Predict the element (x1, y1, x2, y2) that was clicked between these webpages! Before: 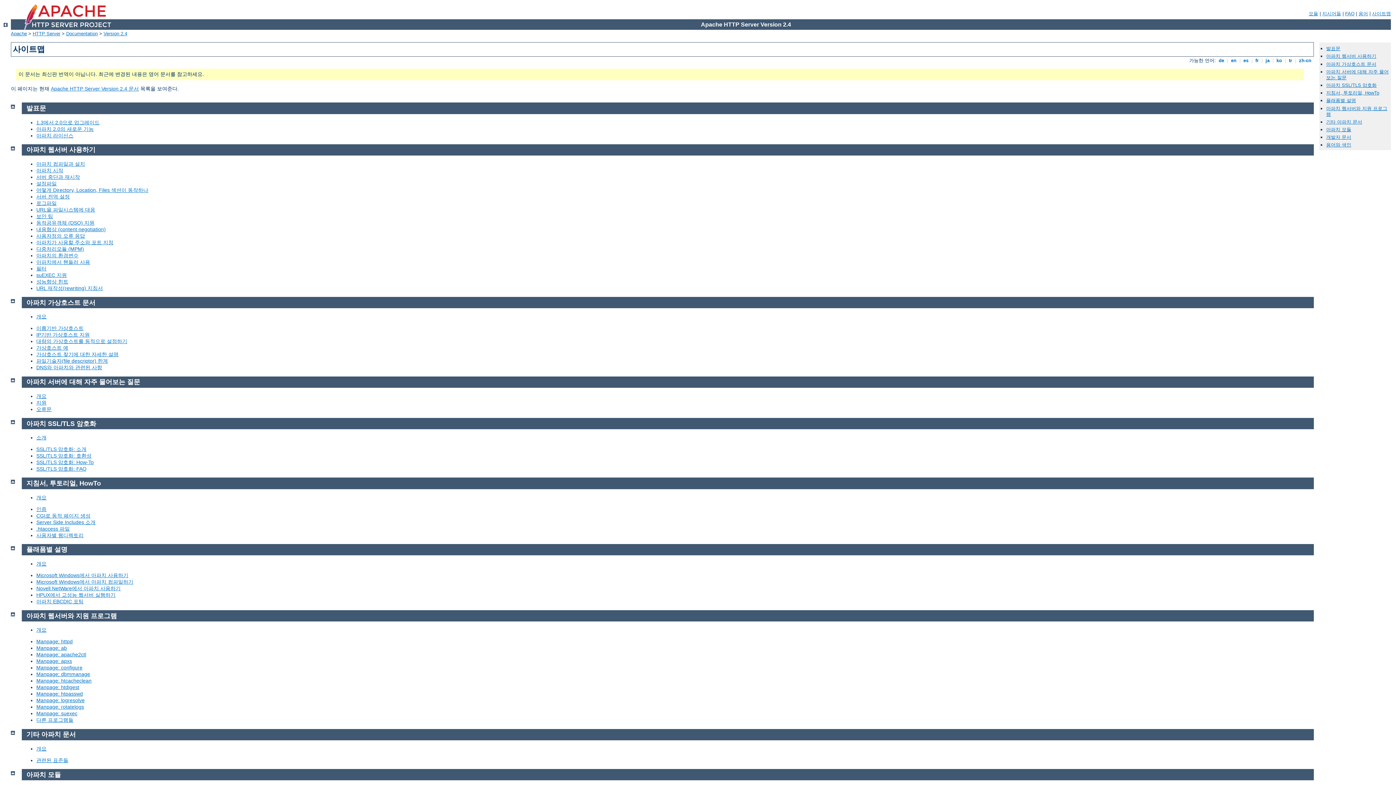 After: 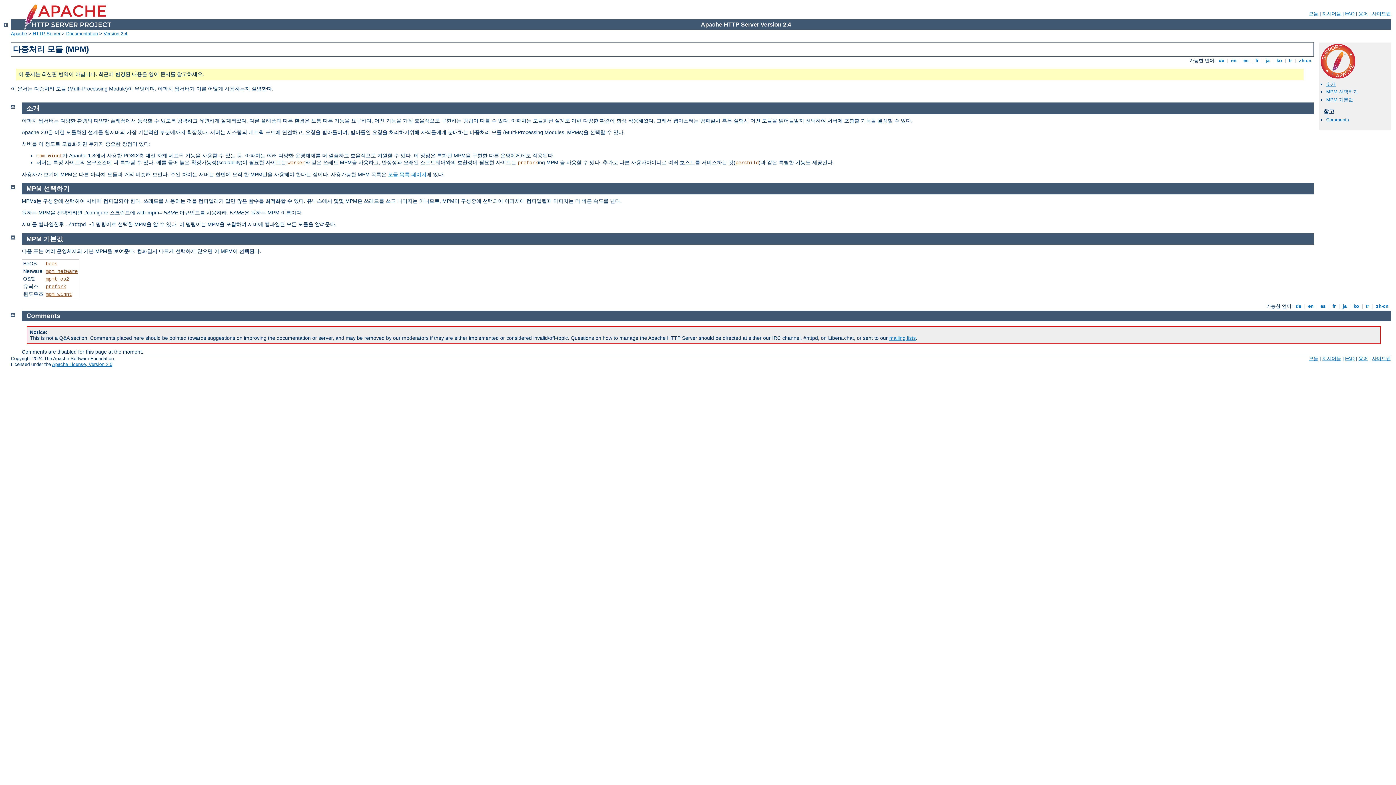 Action: bbox: (36, 246, 84, 252) label: 다중처리모듈 (MPM)